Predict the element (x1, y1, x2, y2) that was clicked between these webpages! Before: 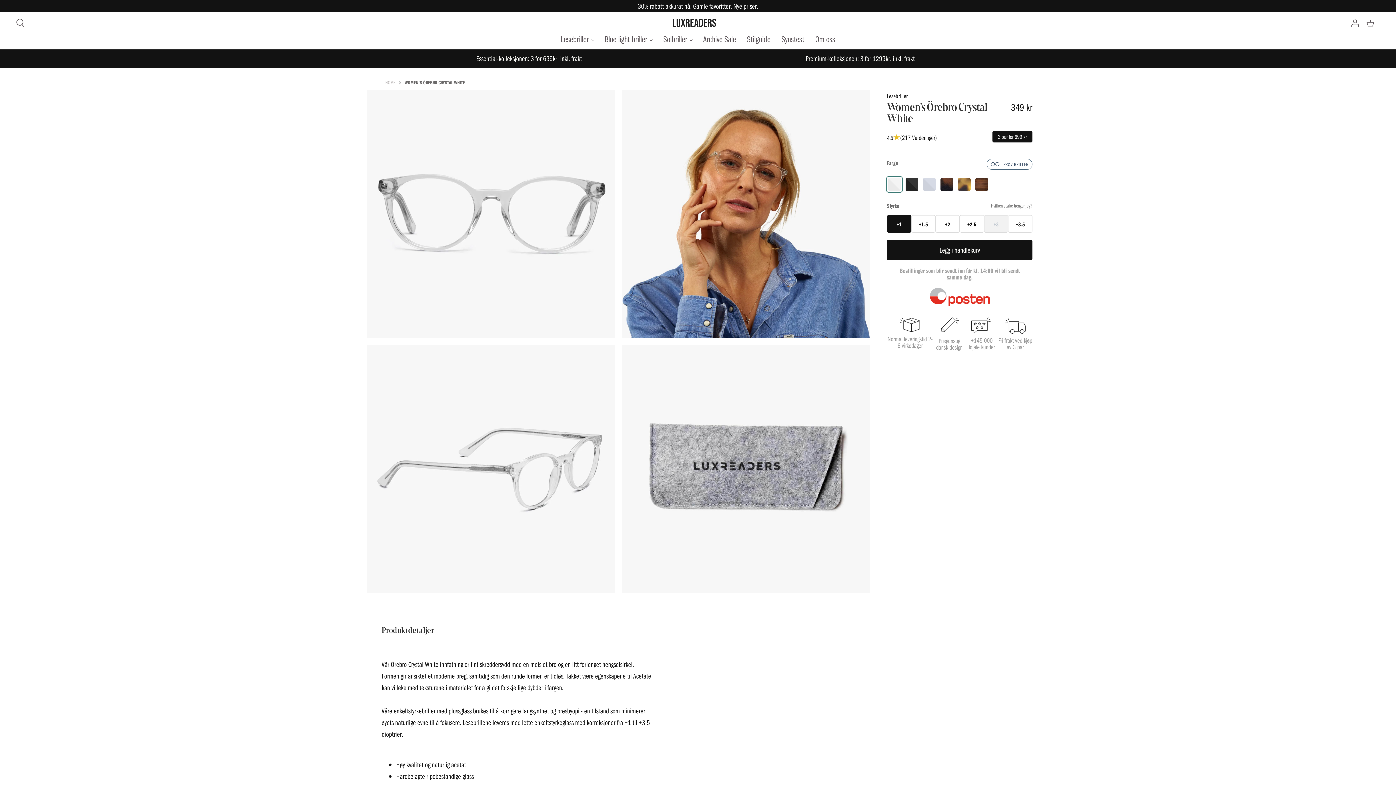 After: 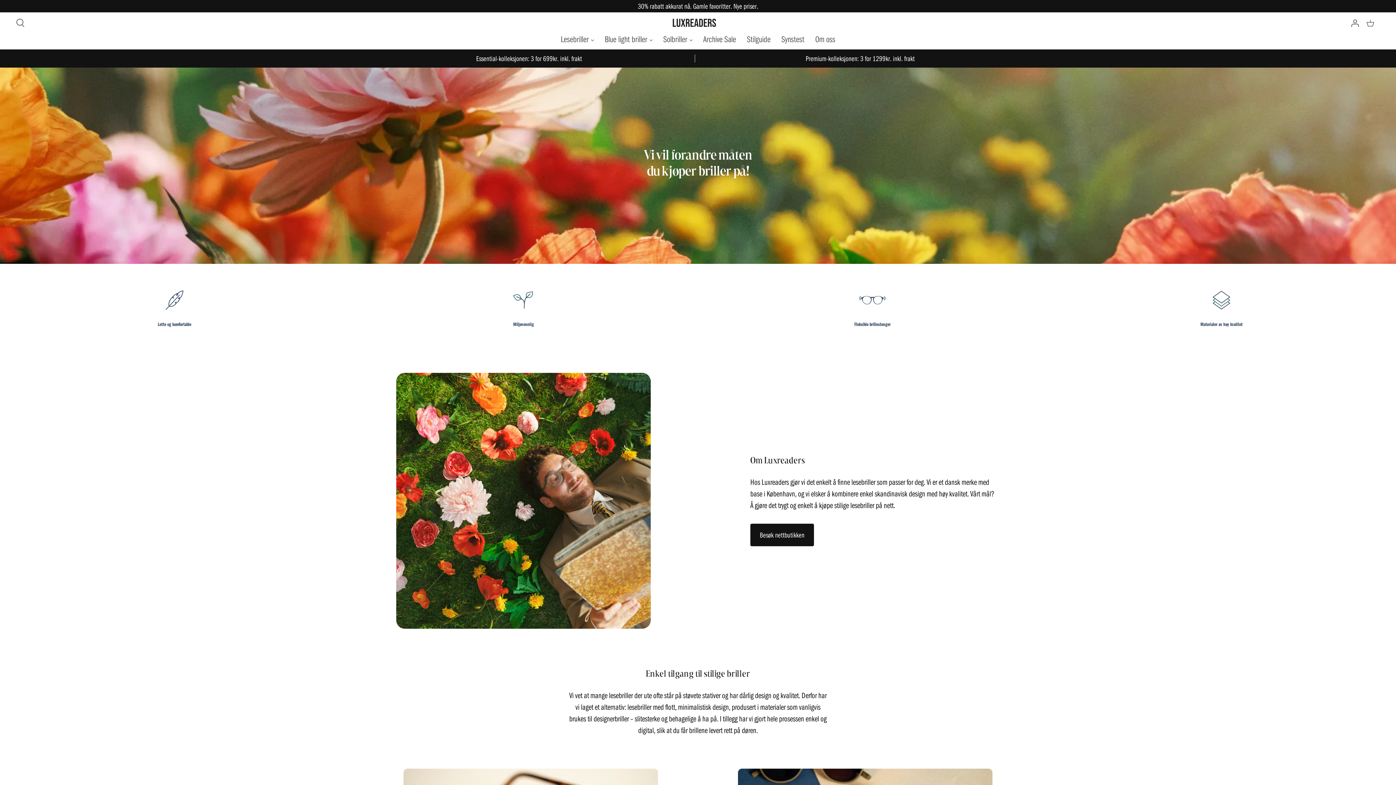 Action: bbox: (810, 28, 840, 49) label: Om oss